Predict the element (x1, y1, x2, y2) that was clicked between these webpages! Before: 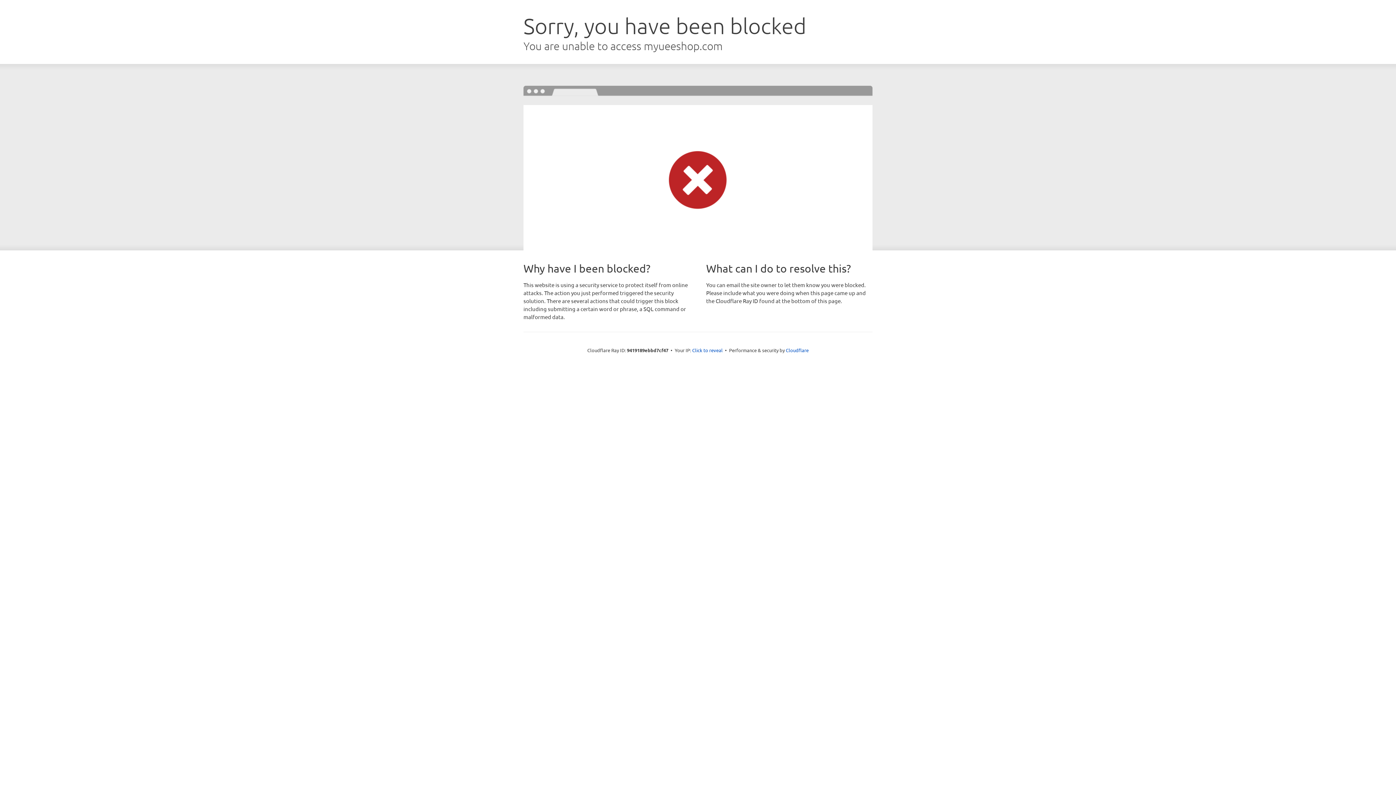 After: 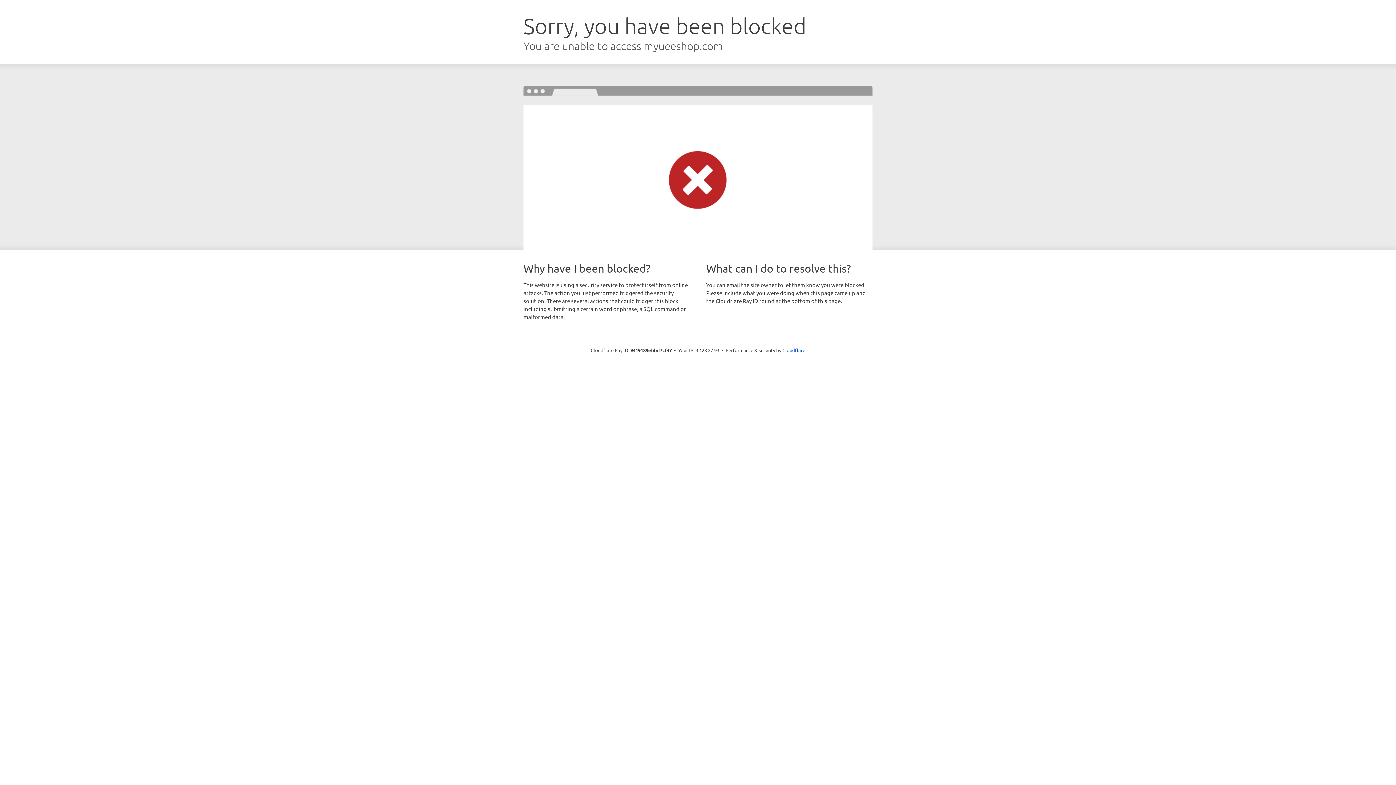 Action: label: Click to reveal bbox: (692, 346, 722, 353)